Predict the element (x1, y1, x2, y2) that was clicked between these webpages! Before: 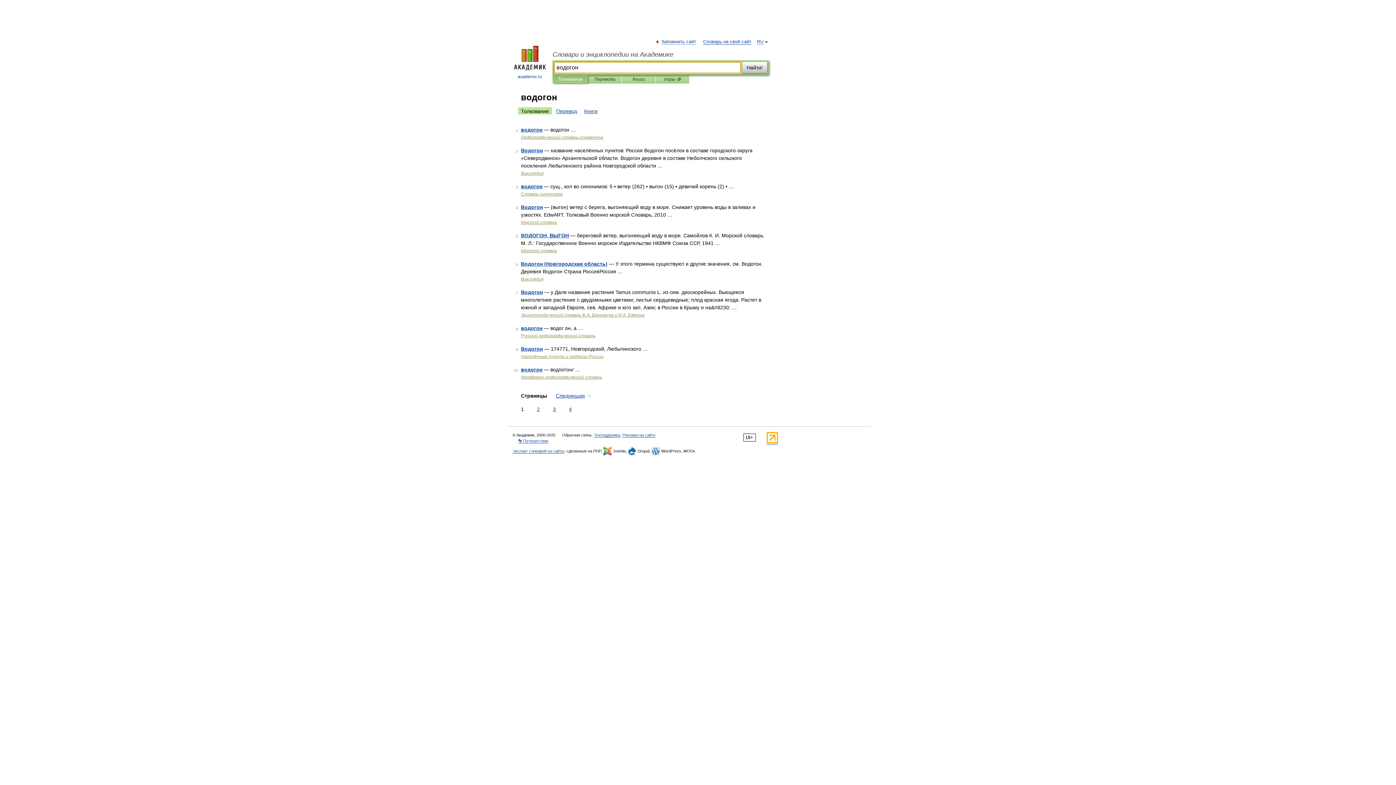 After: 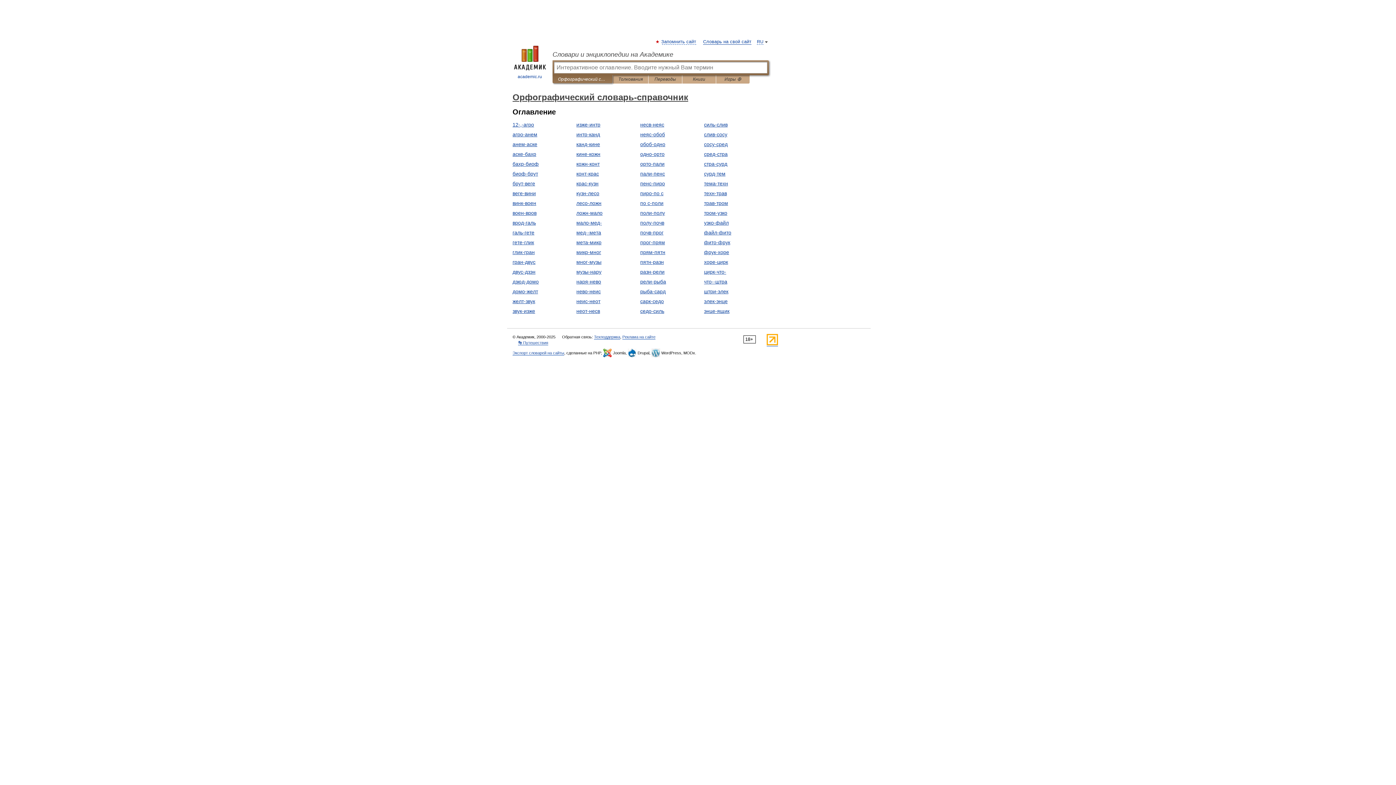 Action: label: Орфографический словарь-справочник bbox: (521, 134, 603, 140)